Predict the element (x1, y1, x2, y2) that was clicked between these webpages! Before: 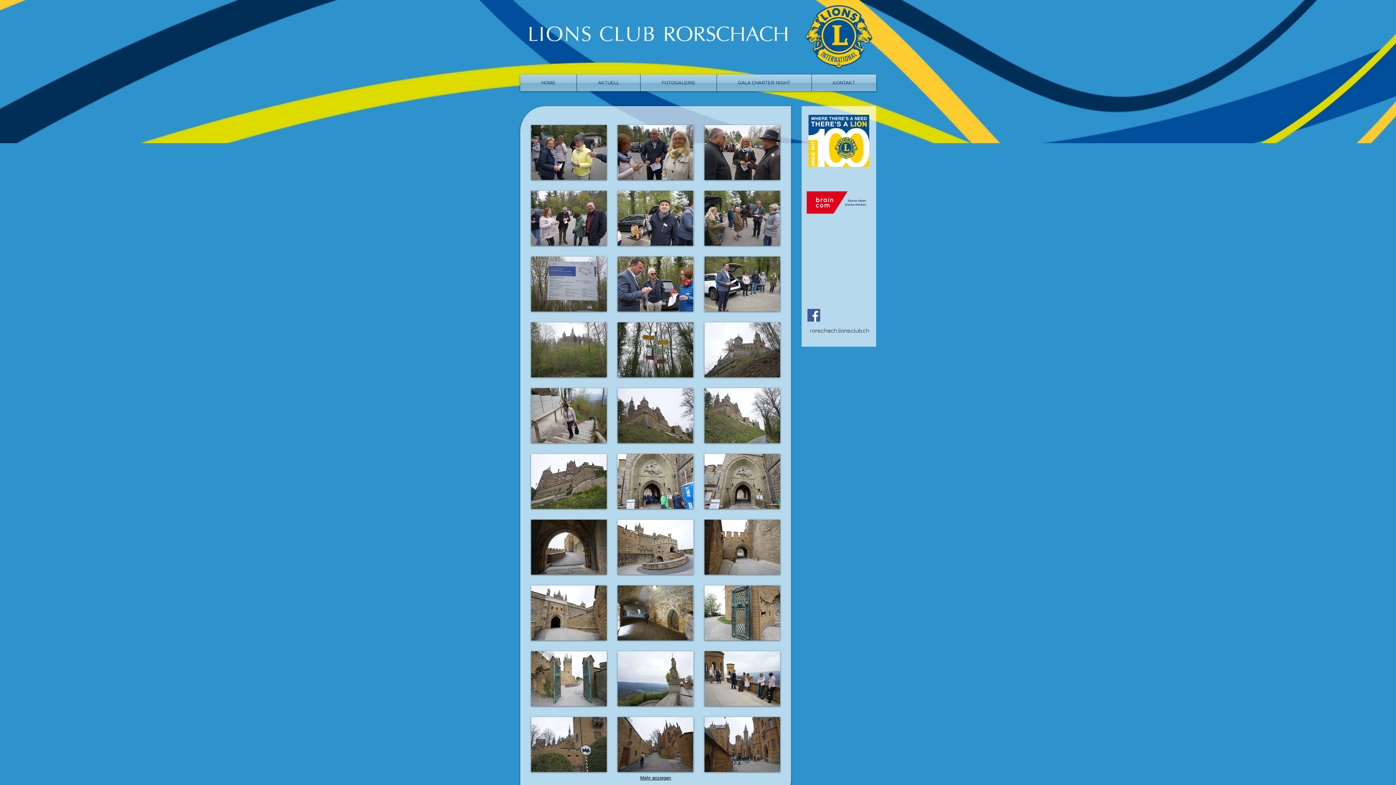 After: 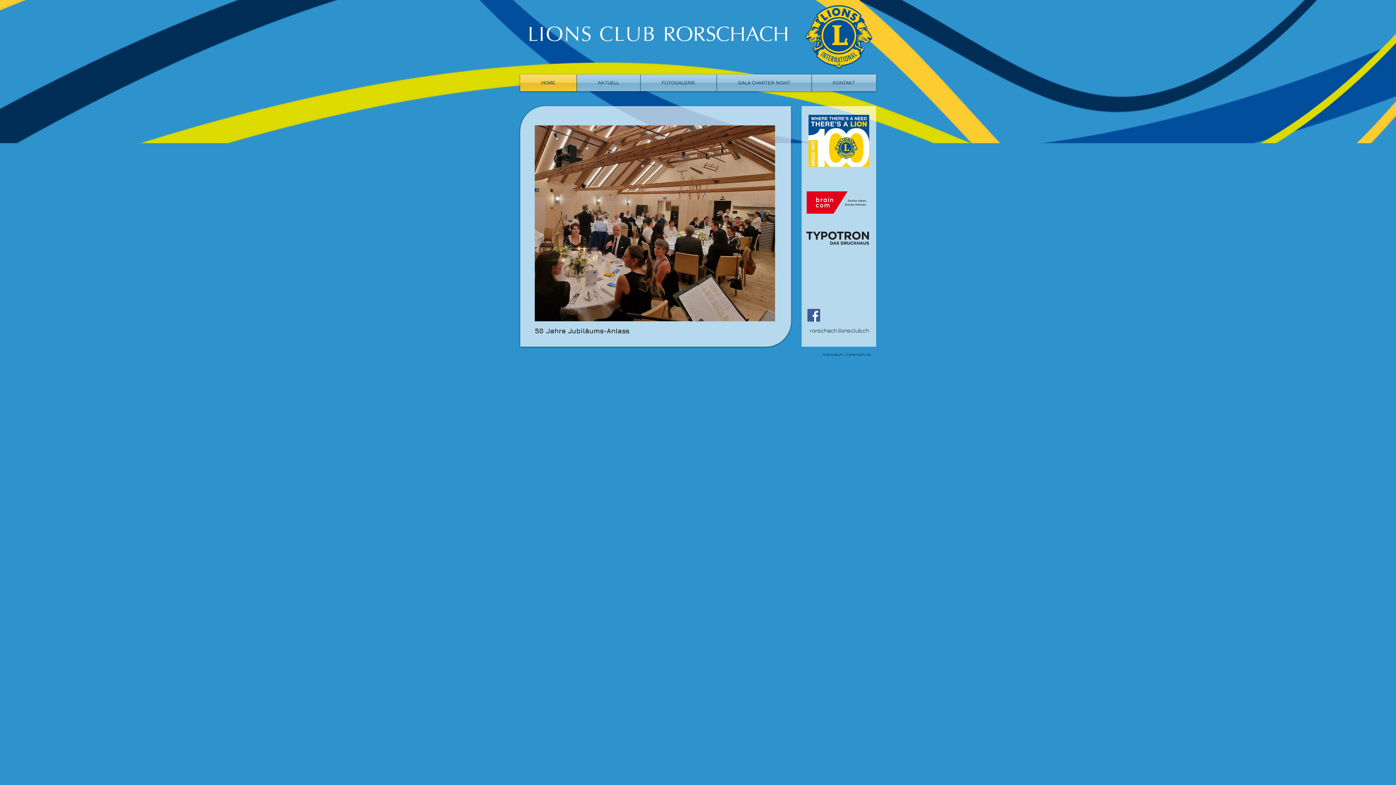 Action: bbox: (804, 0, 874, 72)